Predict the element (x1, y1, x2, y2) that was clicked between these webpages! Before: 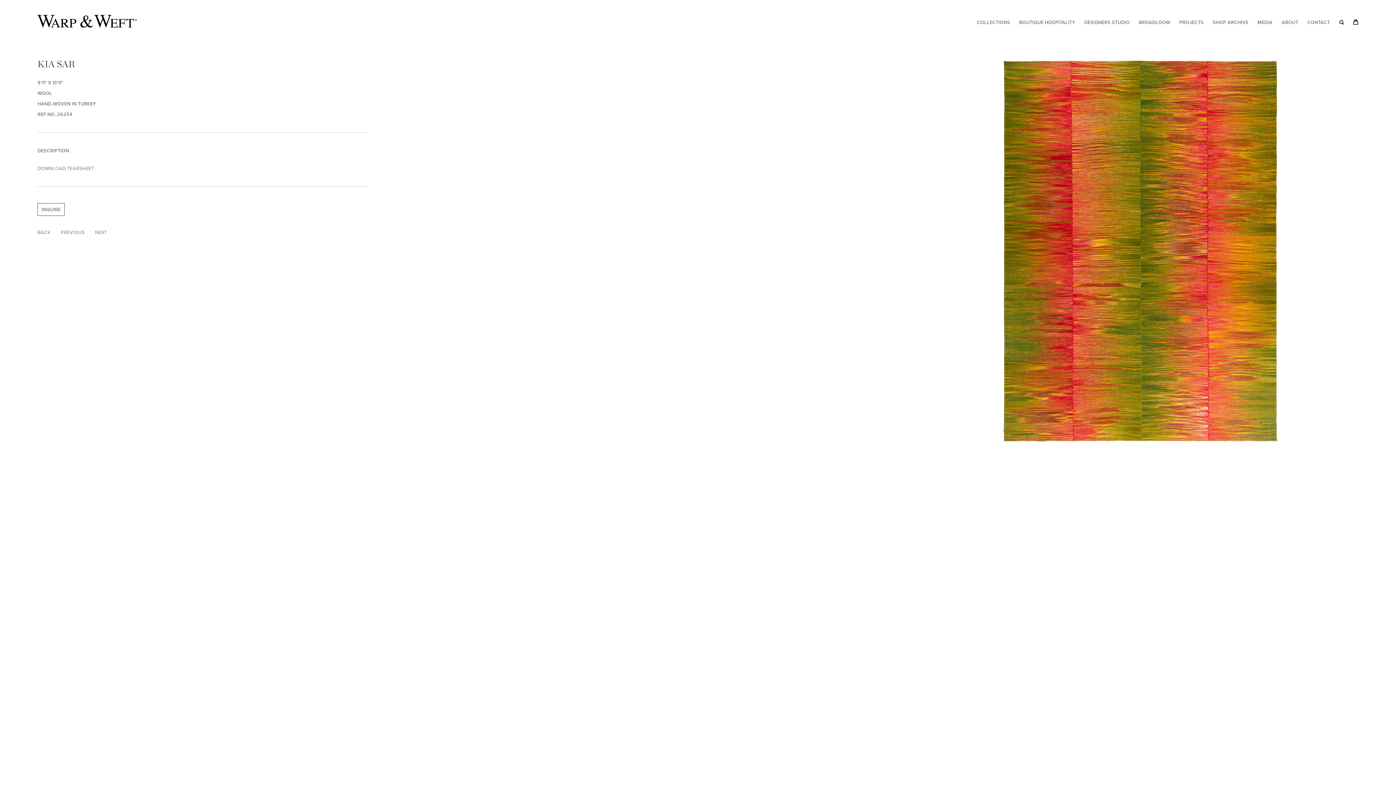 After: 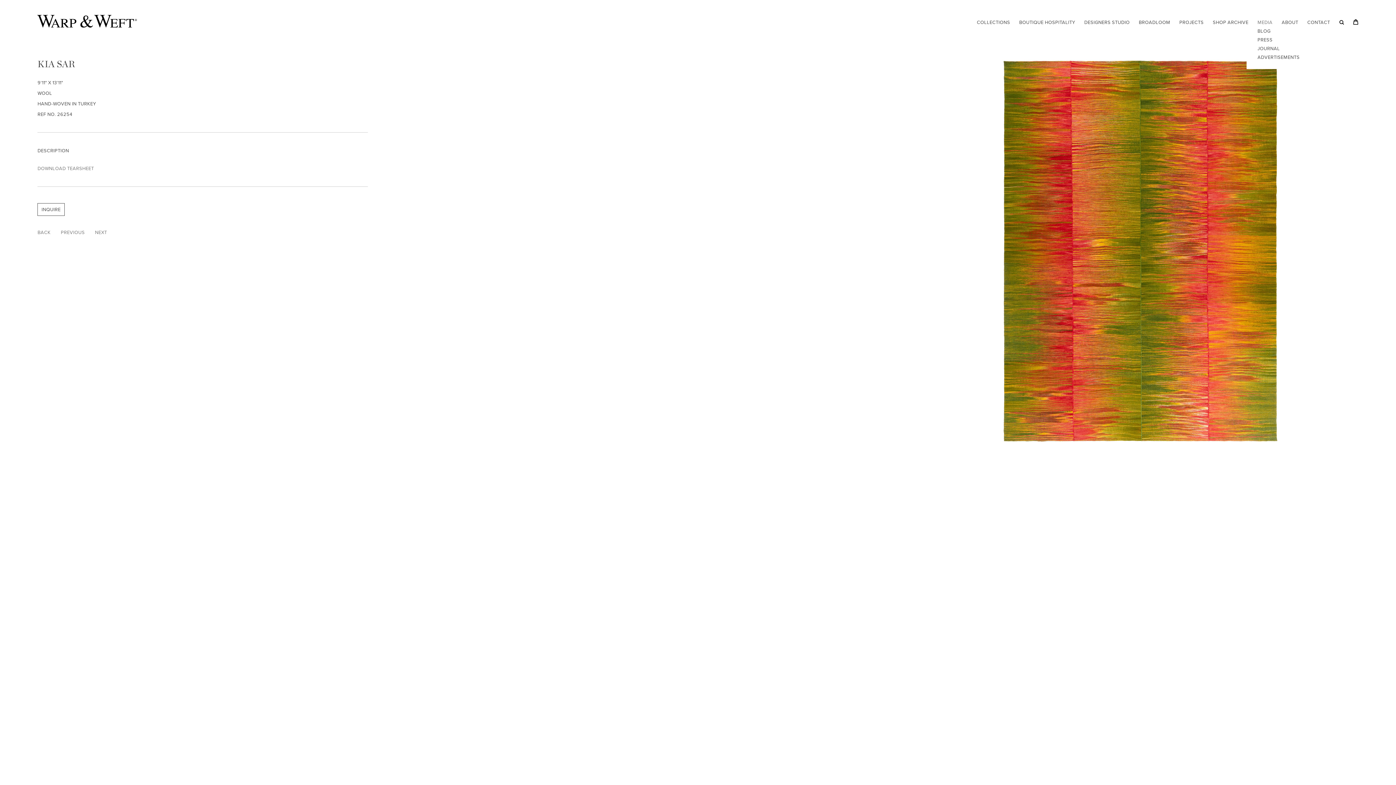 Action: label: MEDIA bbox: (1257, 18, 1272, 26)